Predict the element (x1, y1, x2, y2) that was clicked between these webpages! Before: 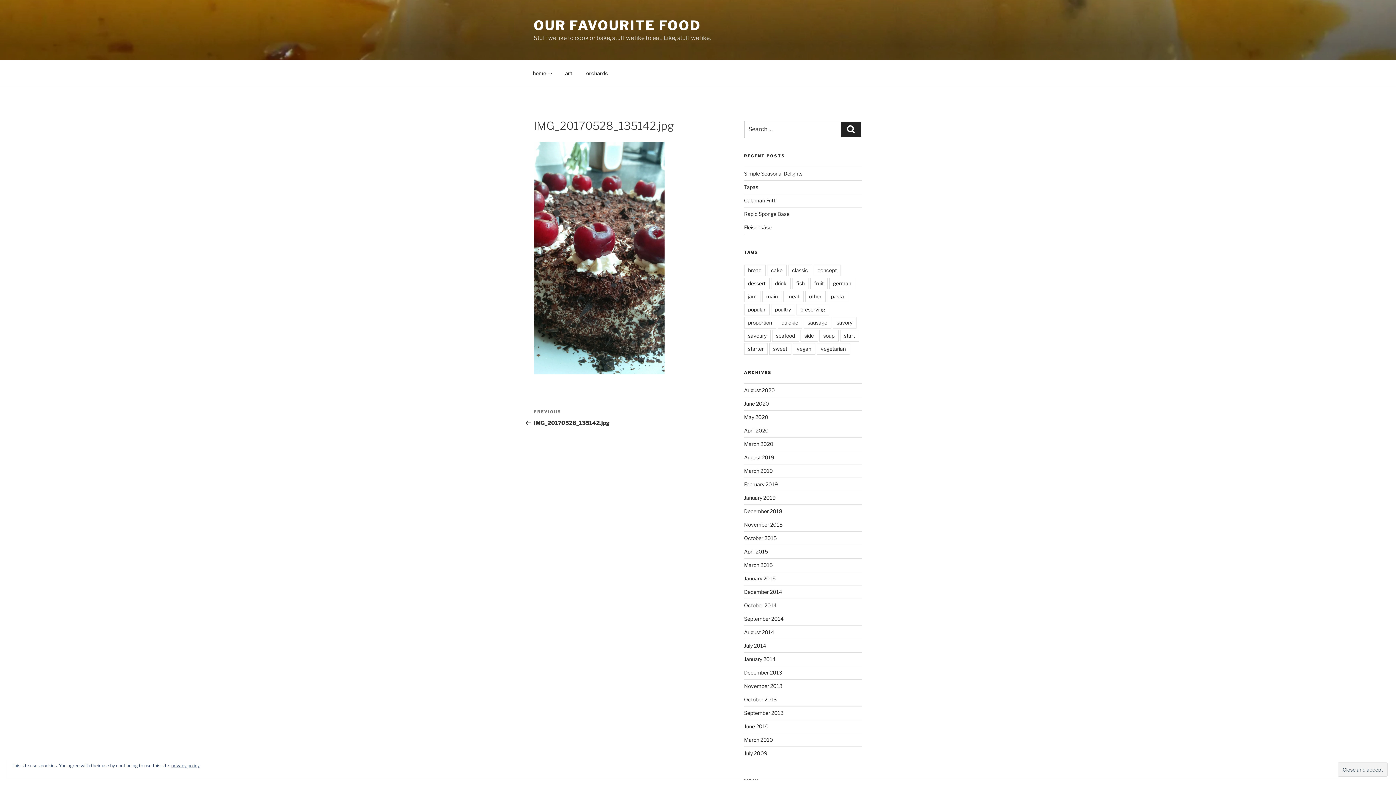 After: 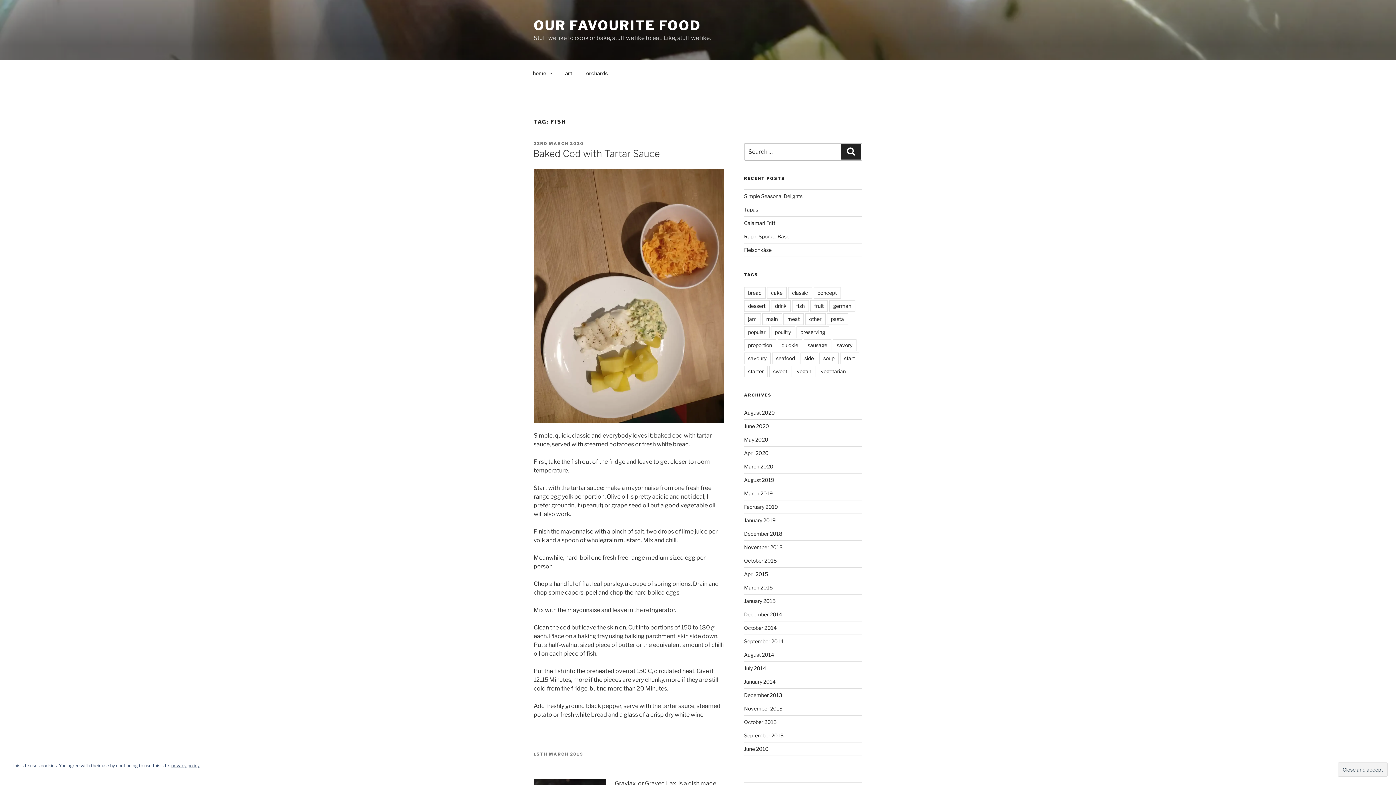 Action: label: fish bbox: (792, 277, 808, 289)